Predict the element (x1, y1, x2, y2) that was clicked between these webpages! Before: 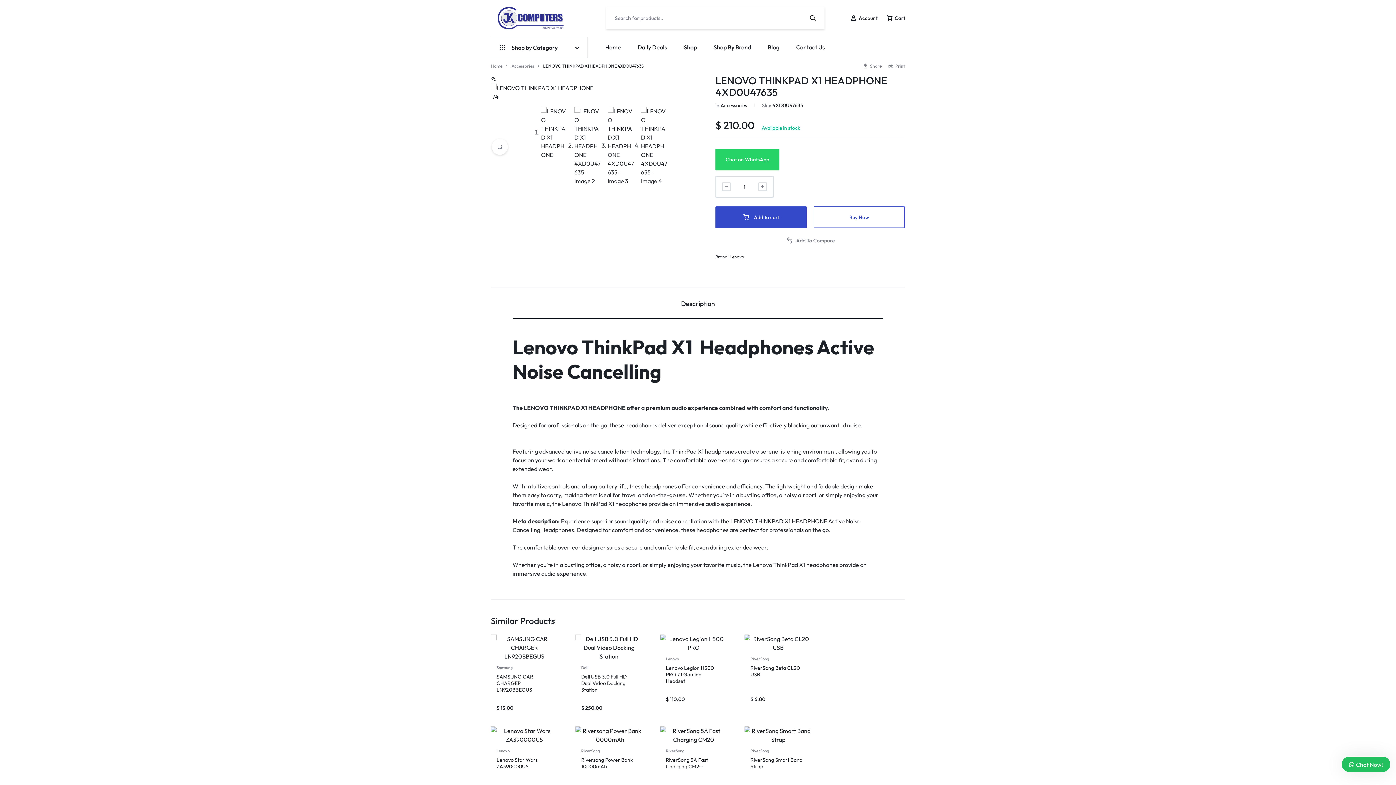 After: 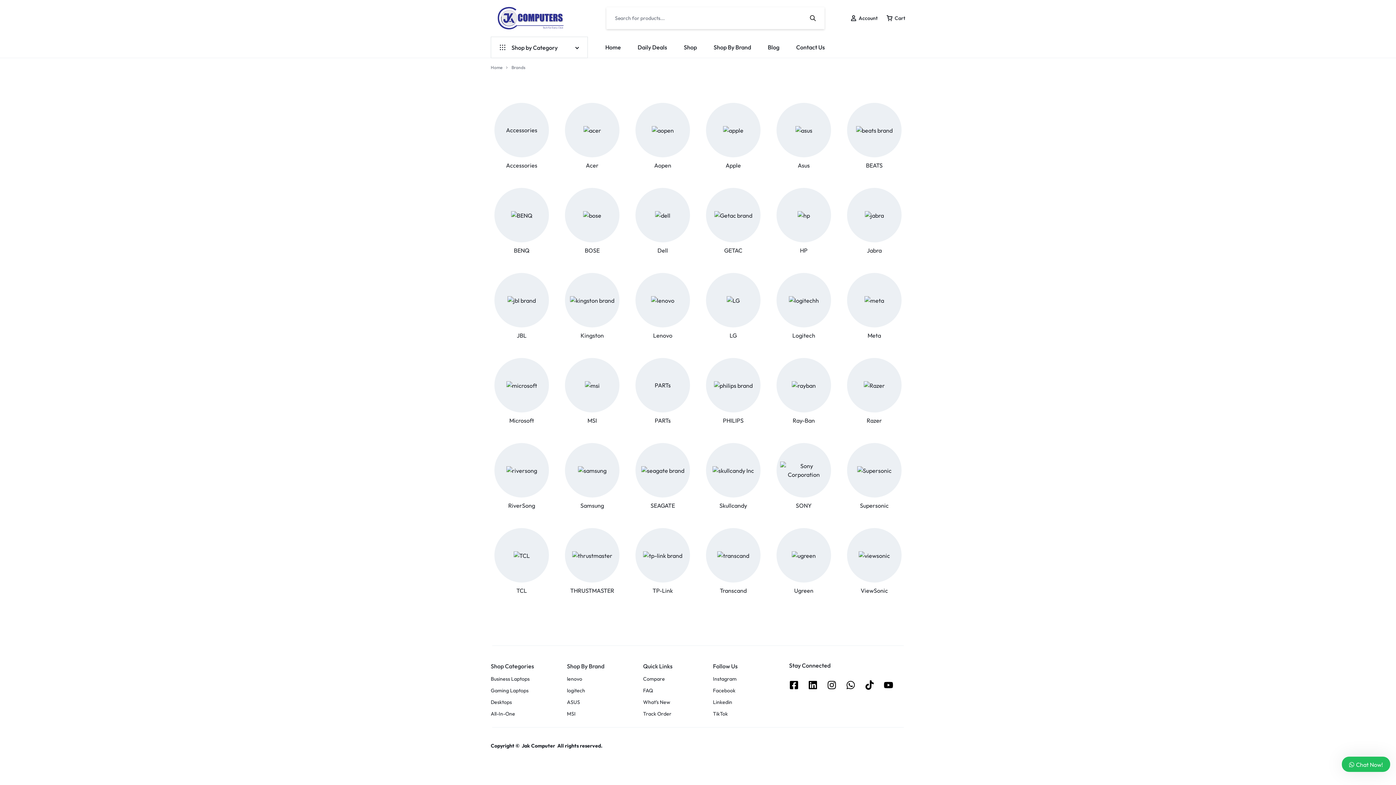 Action: bbox: (709, 36, 755, 58) label: Shop By Brand